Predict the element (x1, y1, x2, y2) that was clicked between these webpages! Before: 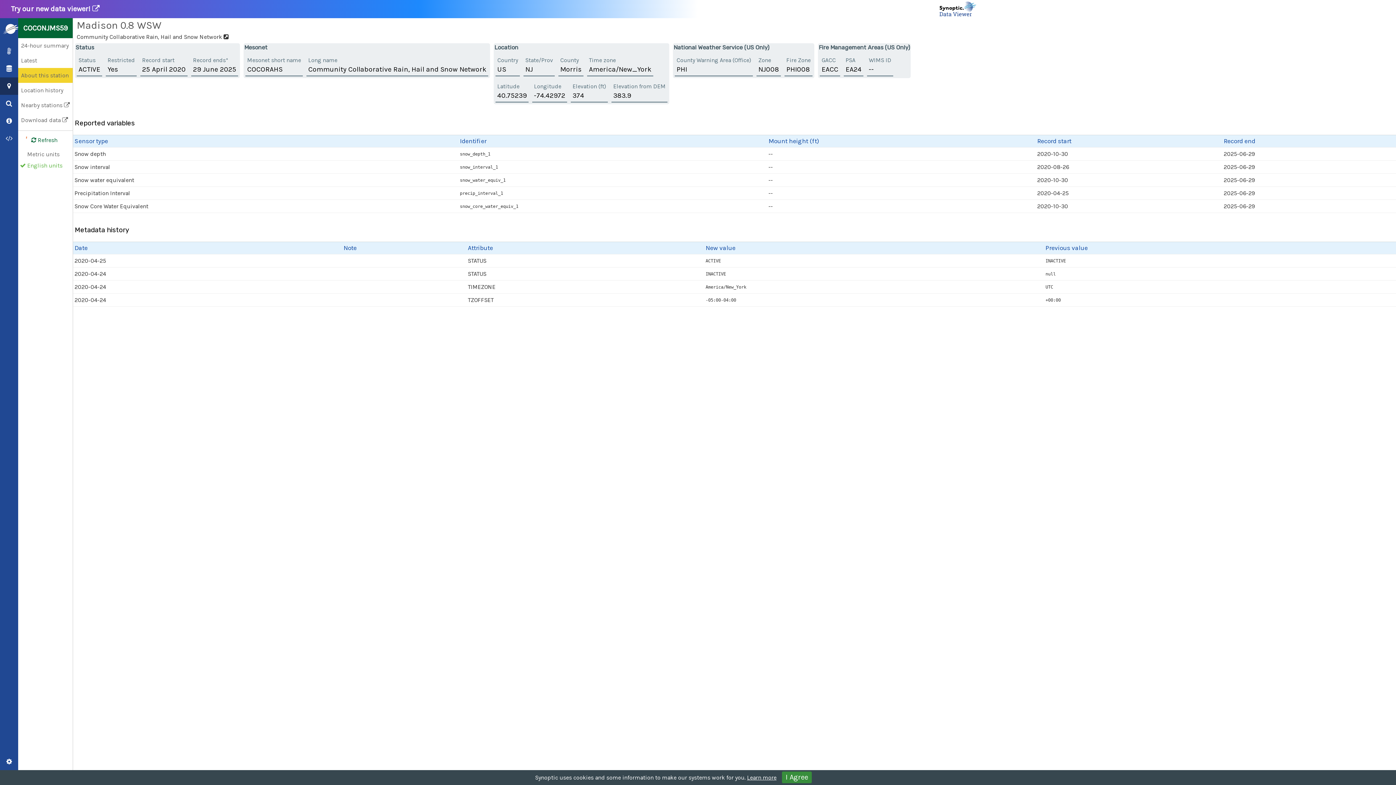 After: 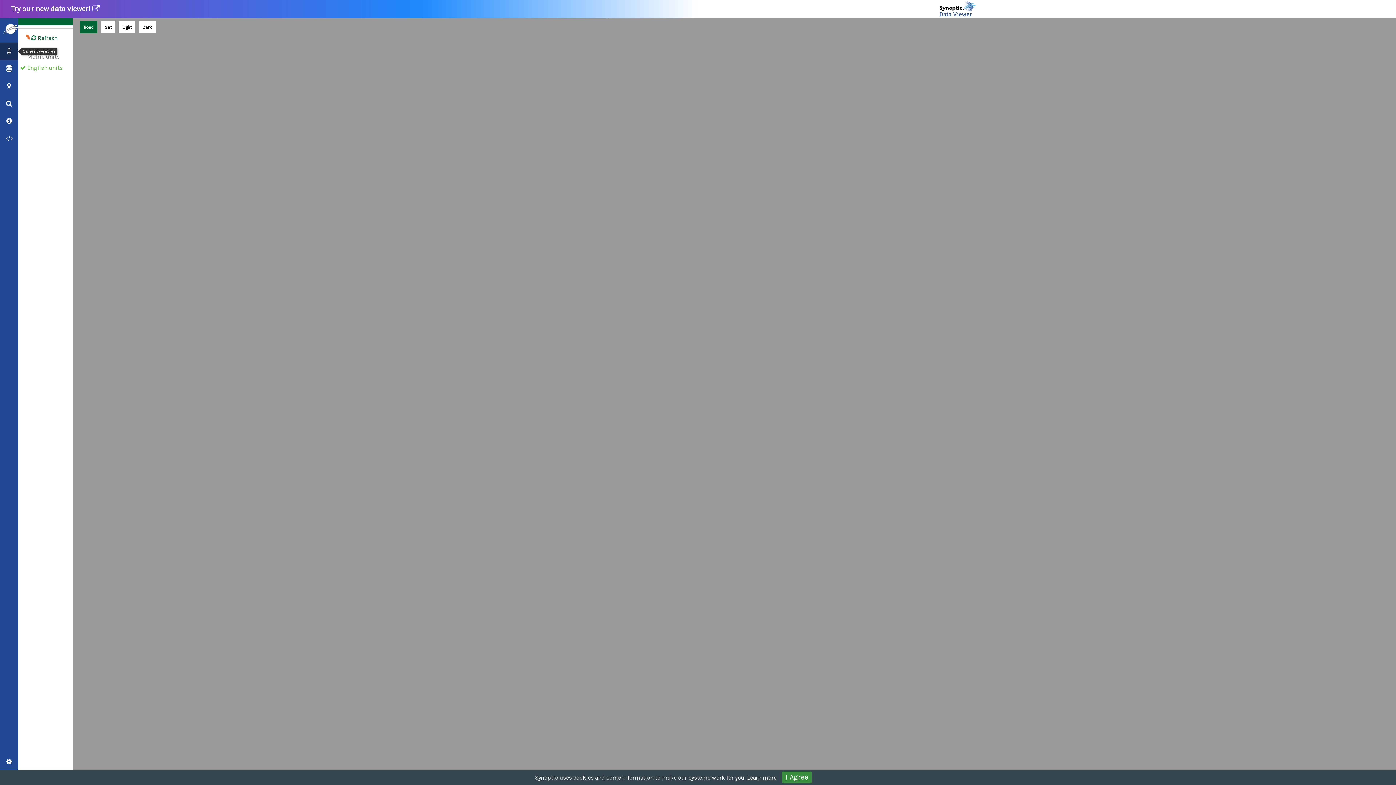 Action: bbox: (0, 42, 18, 60)